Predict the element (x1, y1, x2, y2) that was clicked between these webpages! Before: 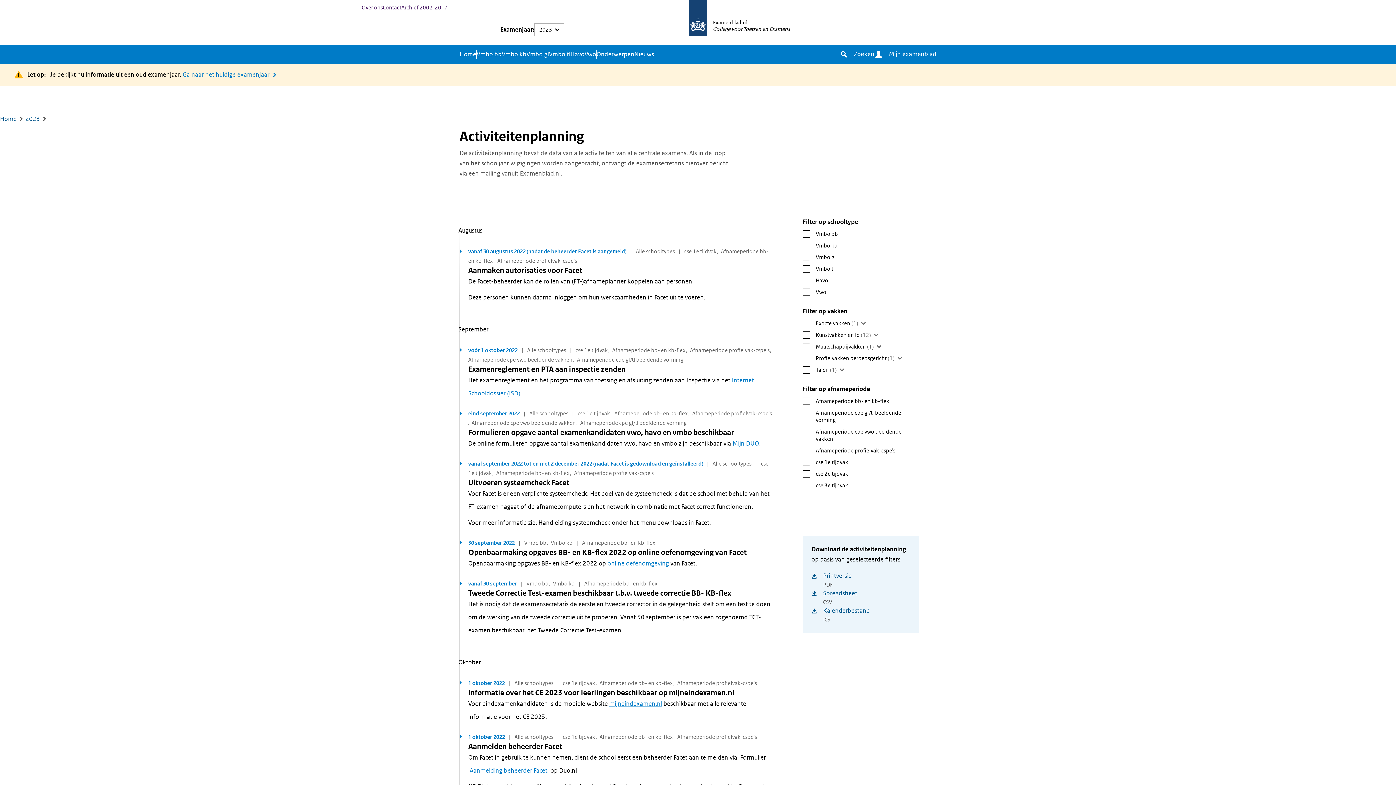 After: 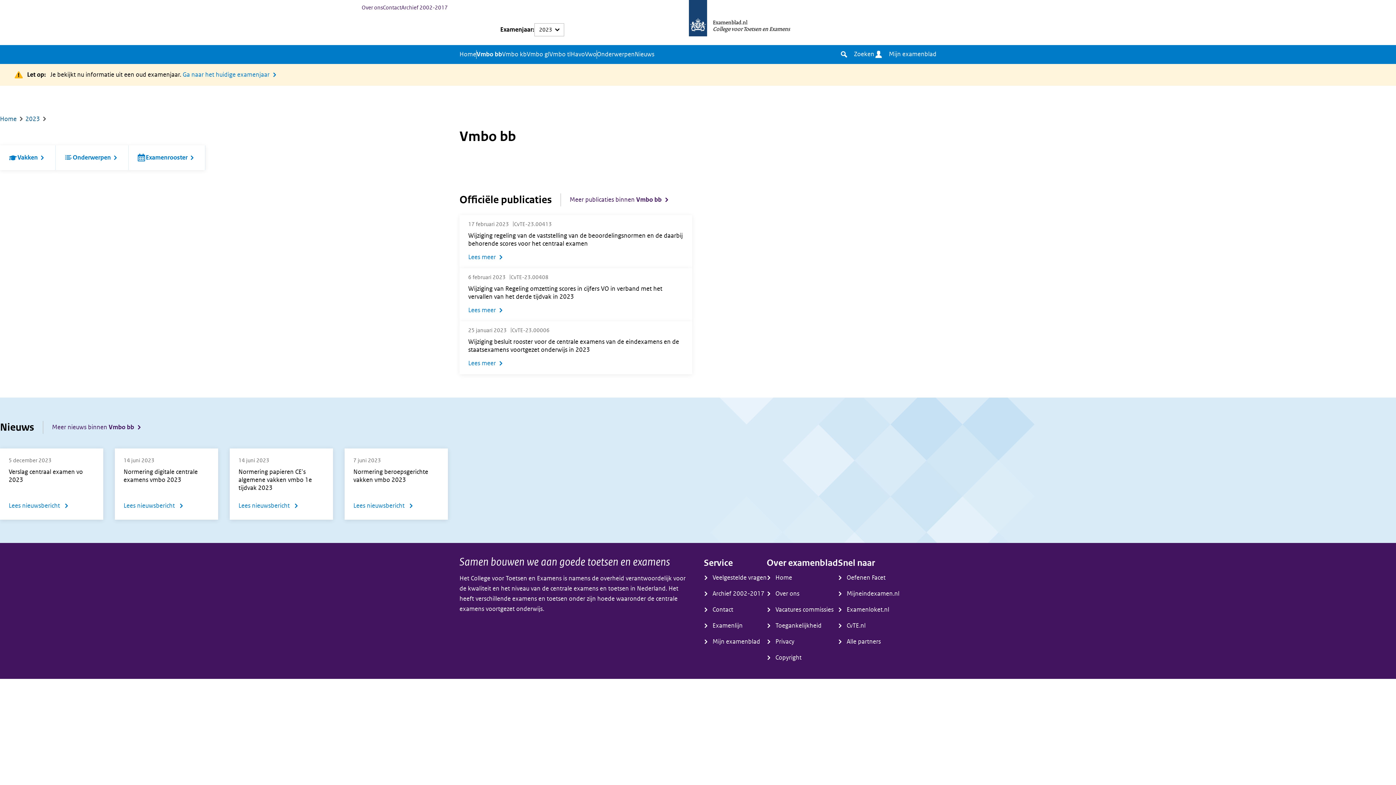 Action: bbox: (476, 50, 501, 58) label: Vmbo bb